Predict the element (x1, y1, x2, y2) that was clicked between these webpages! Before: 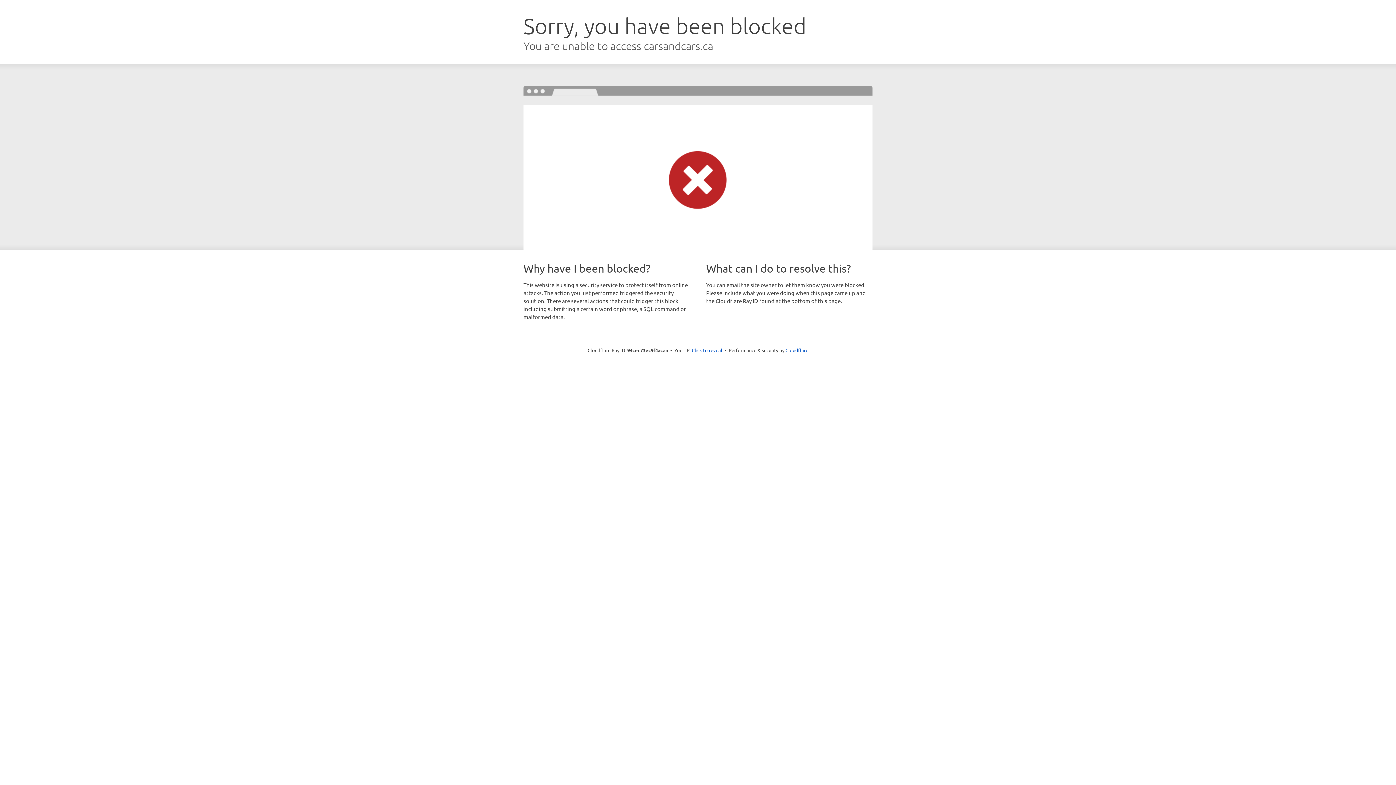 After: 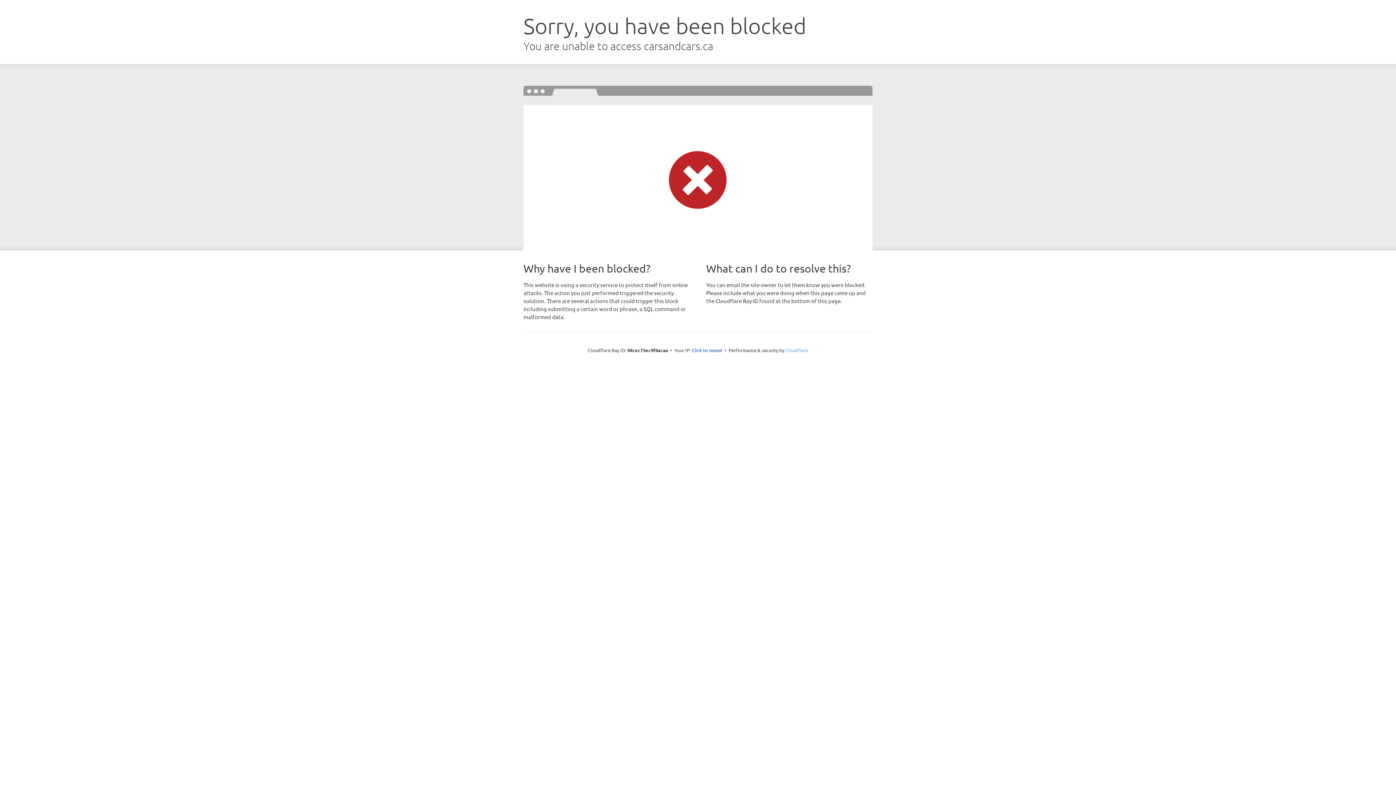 Action: label: Cloudflare bbox: (785, 347, 808, 353)